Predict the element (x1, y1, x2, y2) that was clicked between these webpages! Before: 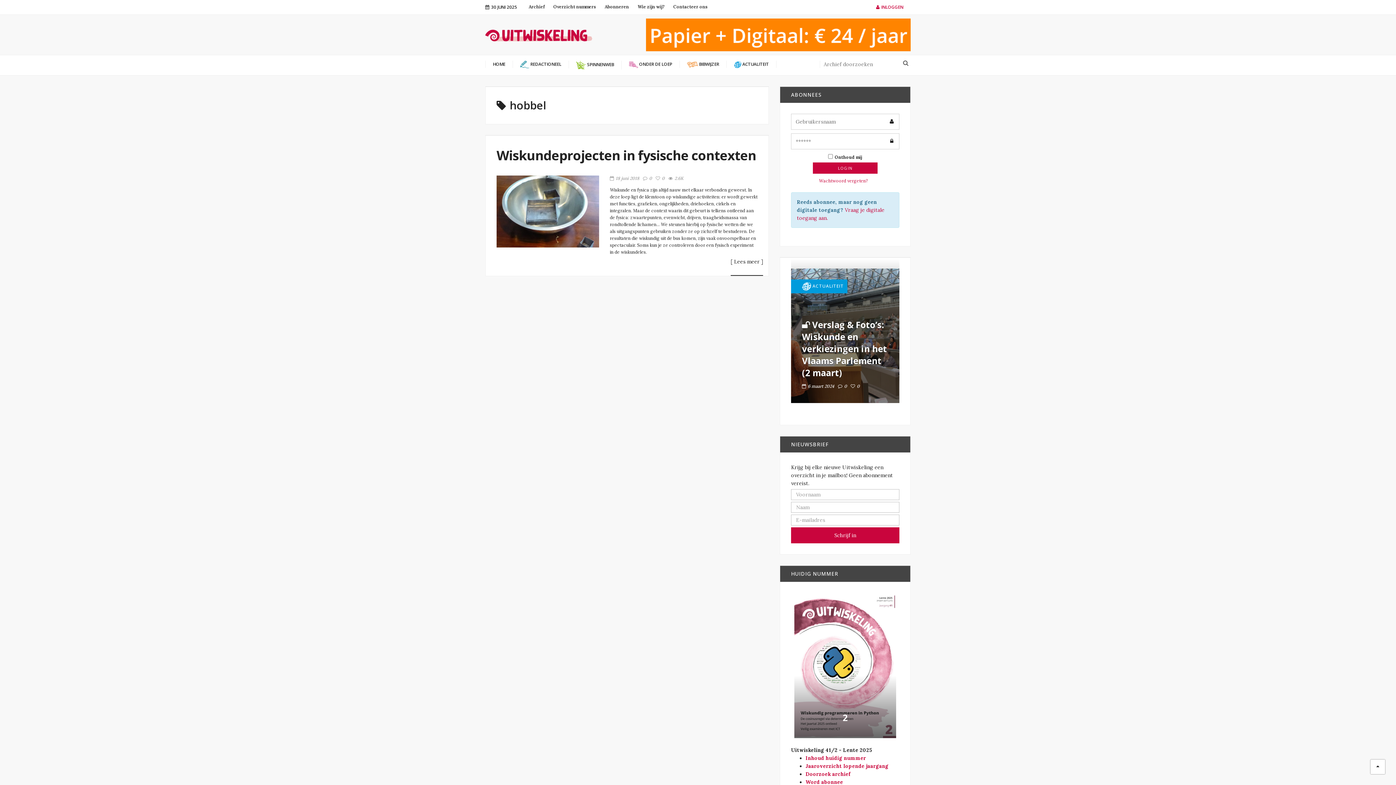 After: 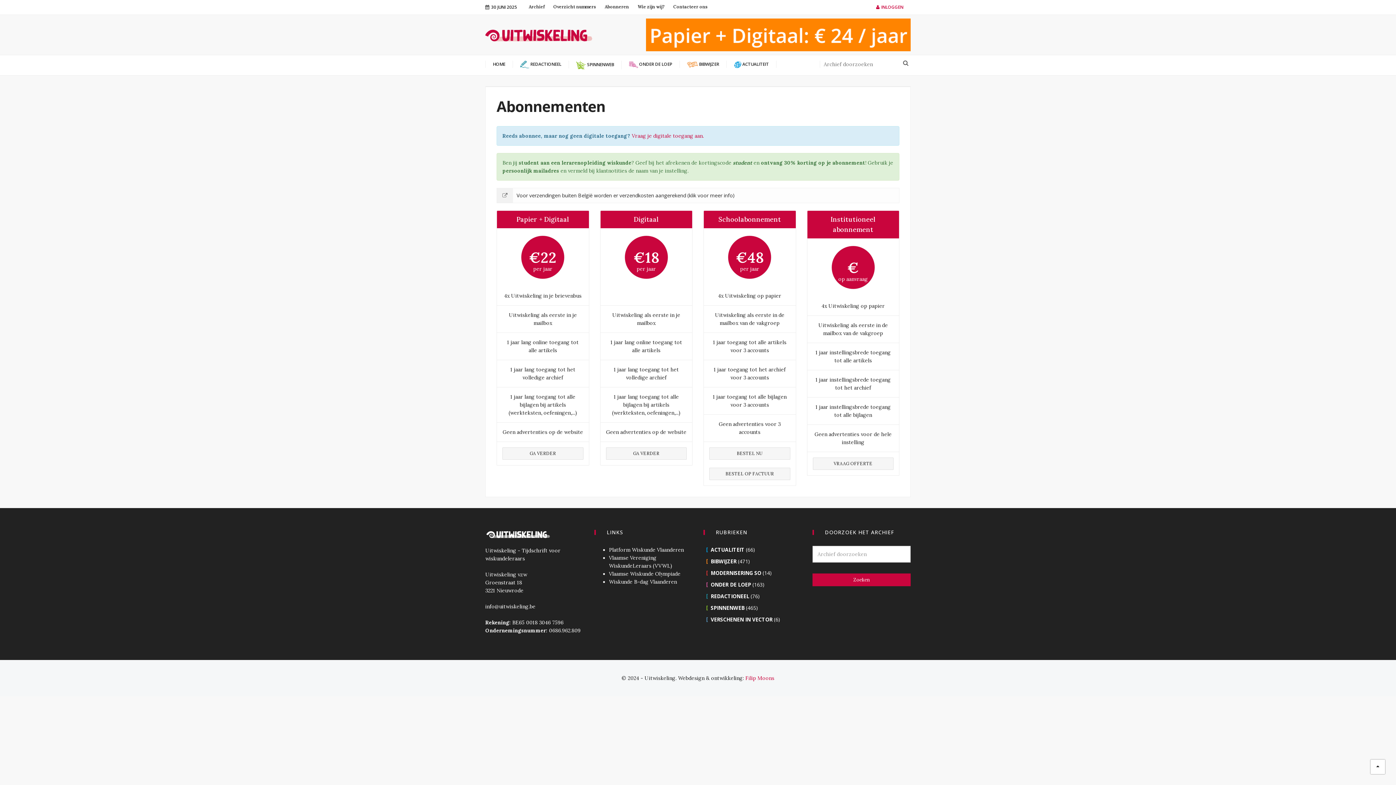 Action: bbox: (805, 779, 843, 785) label: Word abonnee